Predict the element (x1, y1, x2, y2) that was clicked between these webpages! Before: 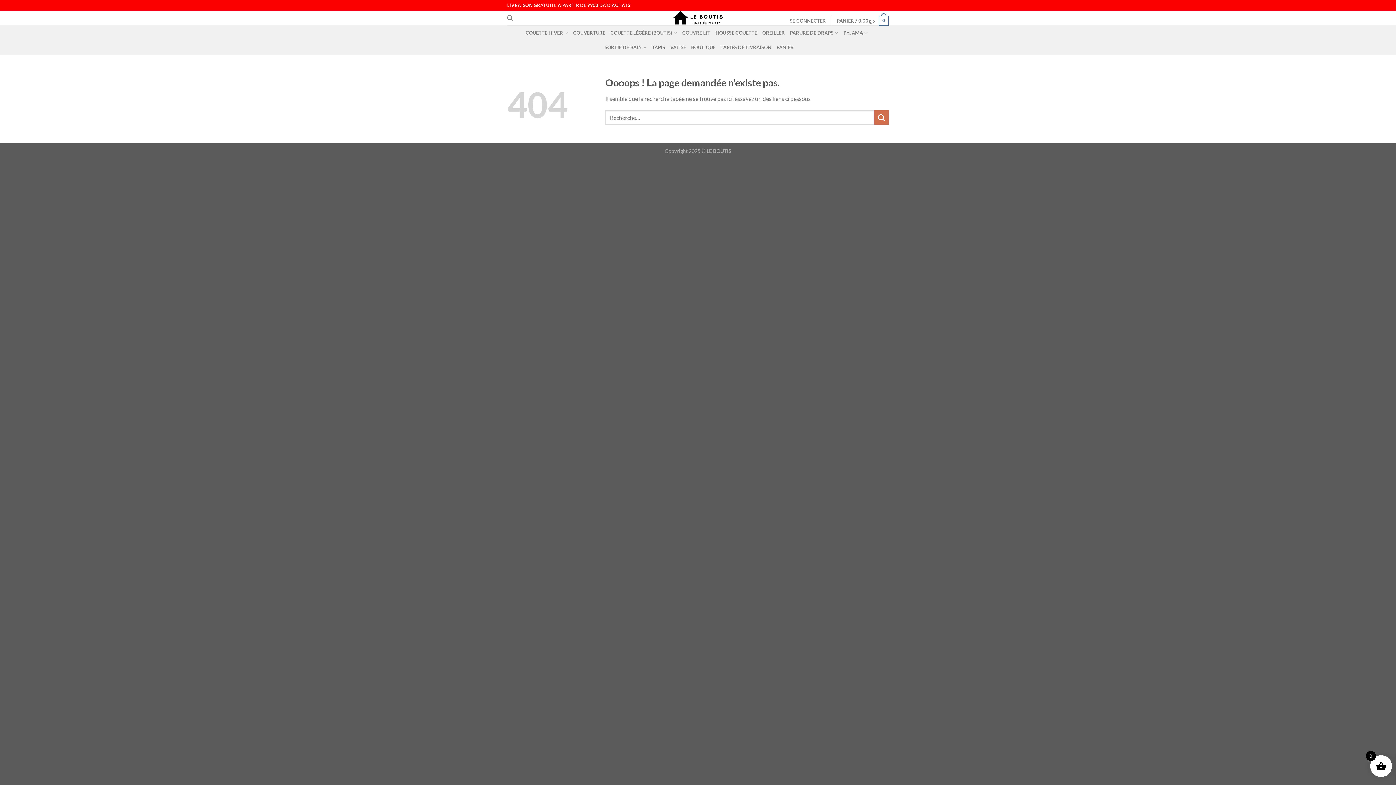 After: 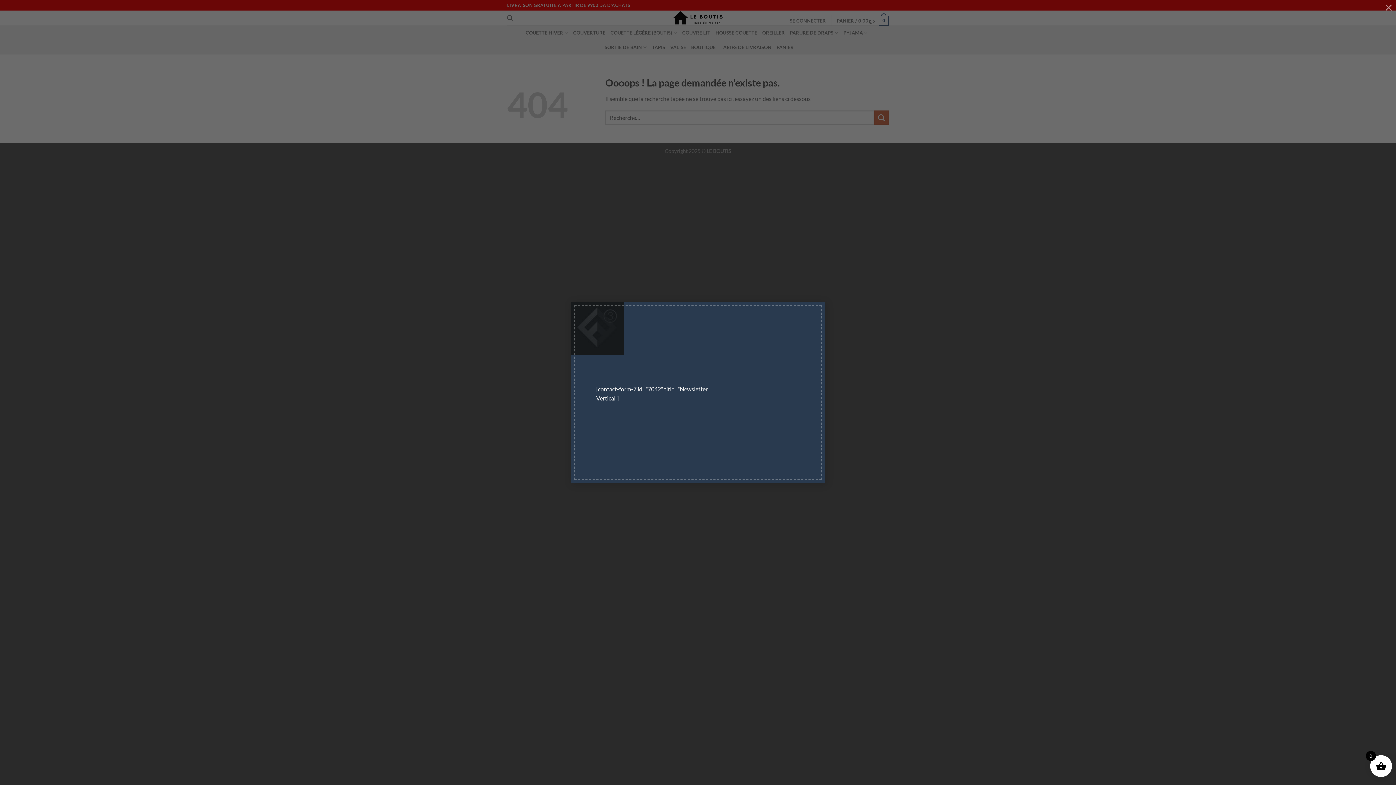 Action: bbox: (882, 0, 889, 4)